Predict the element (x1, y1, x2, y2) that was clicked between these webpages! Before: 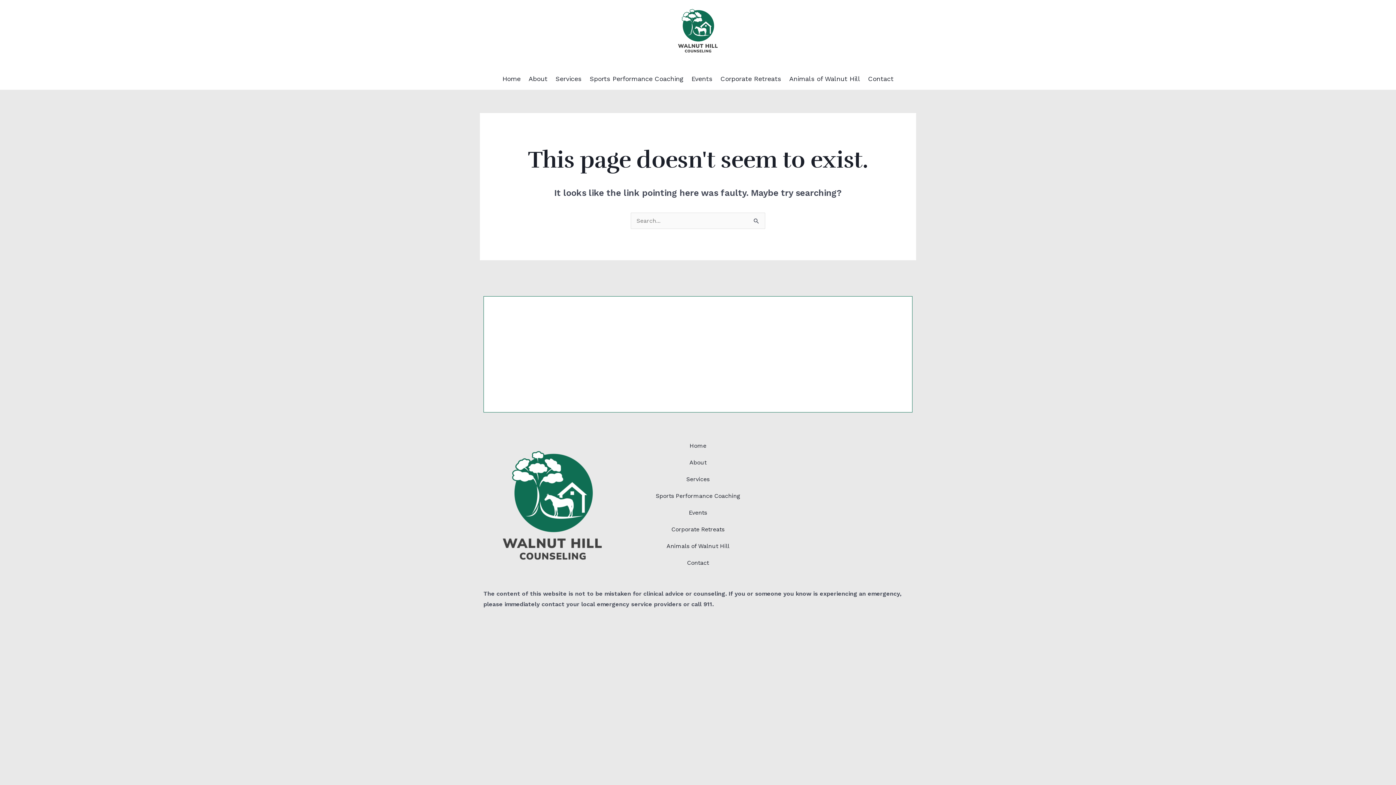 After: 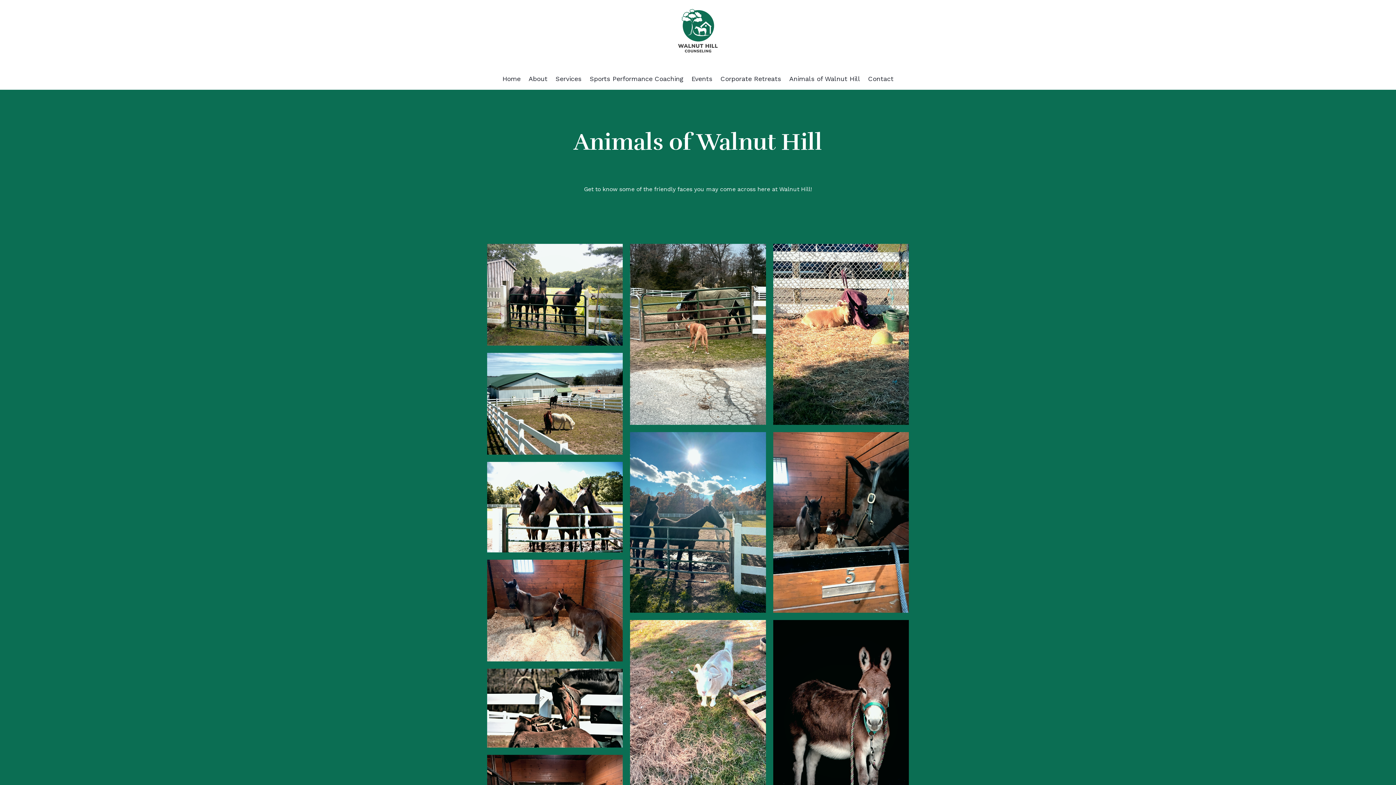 Action: bbox: (785, 75, 864, 82) label: Animals of Walnut Hill